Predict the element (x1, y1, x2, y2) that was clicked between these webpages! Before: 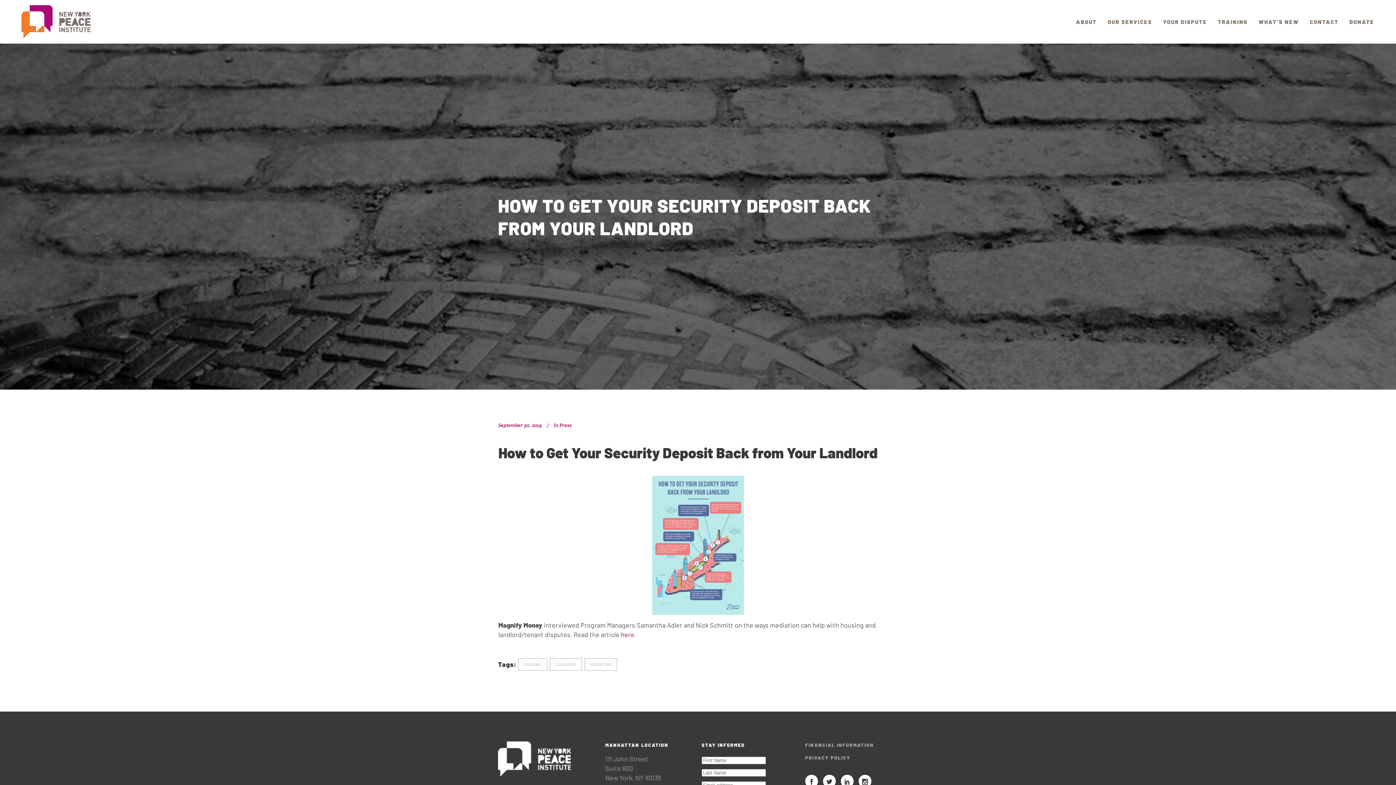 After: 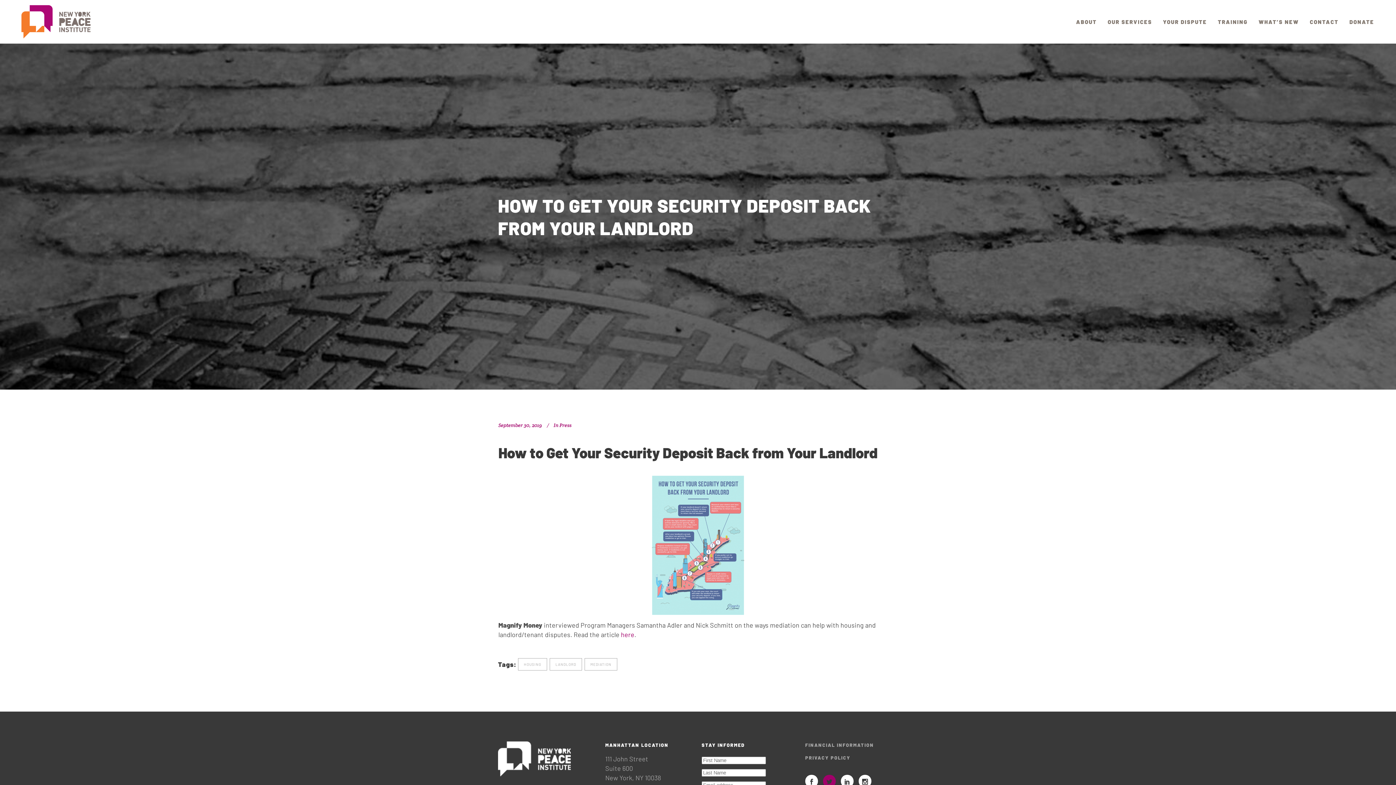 Action: bbox: (823, 776, 836, 784)